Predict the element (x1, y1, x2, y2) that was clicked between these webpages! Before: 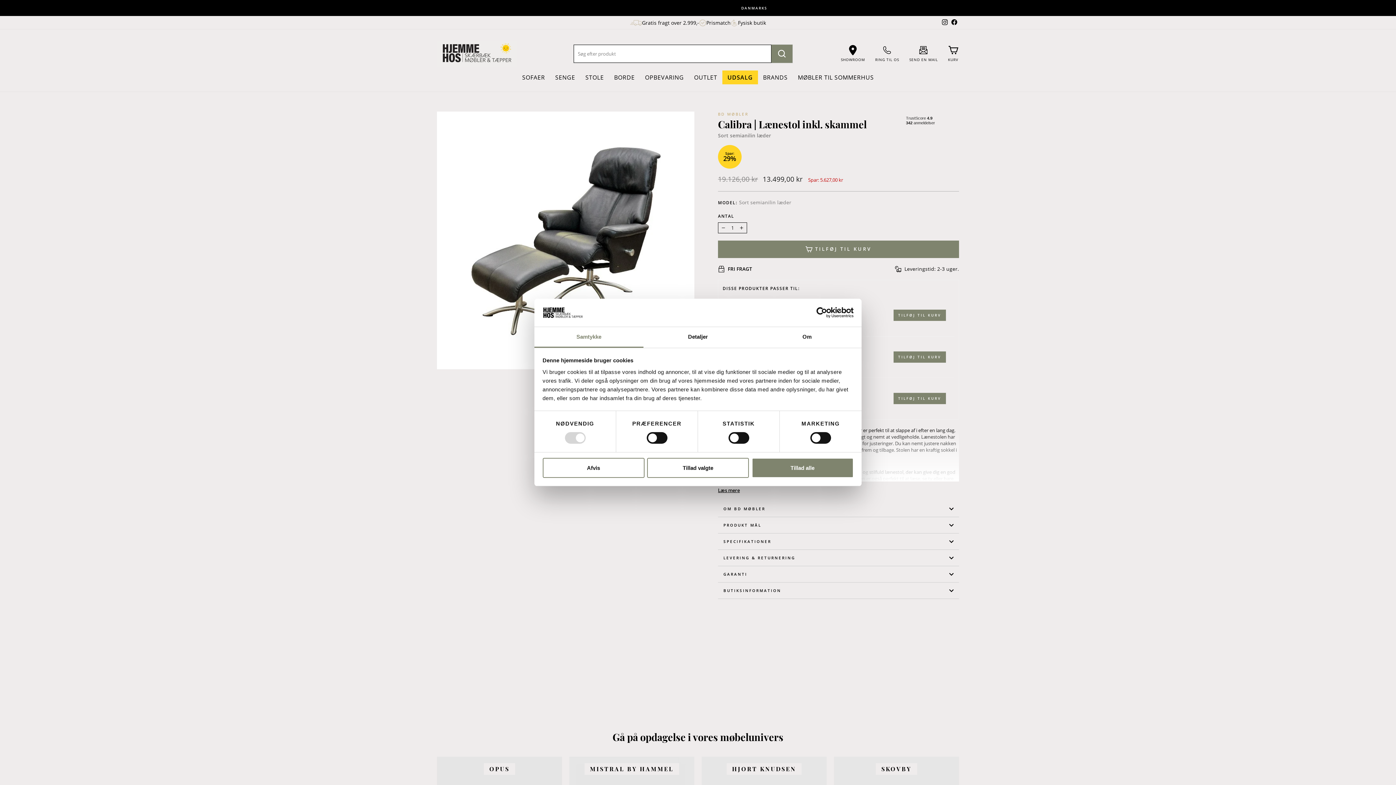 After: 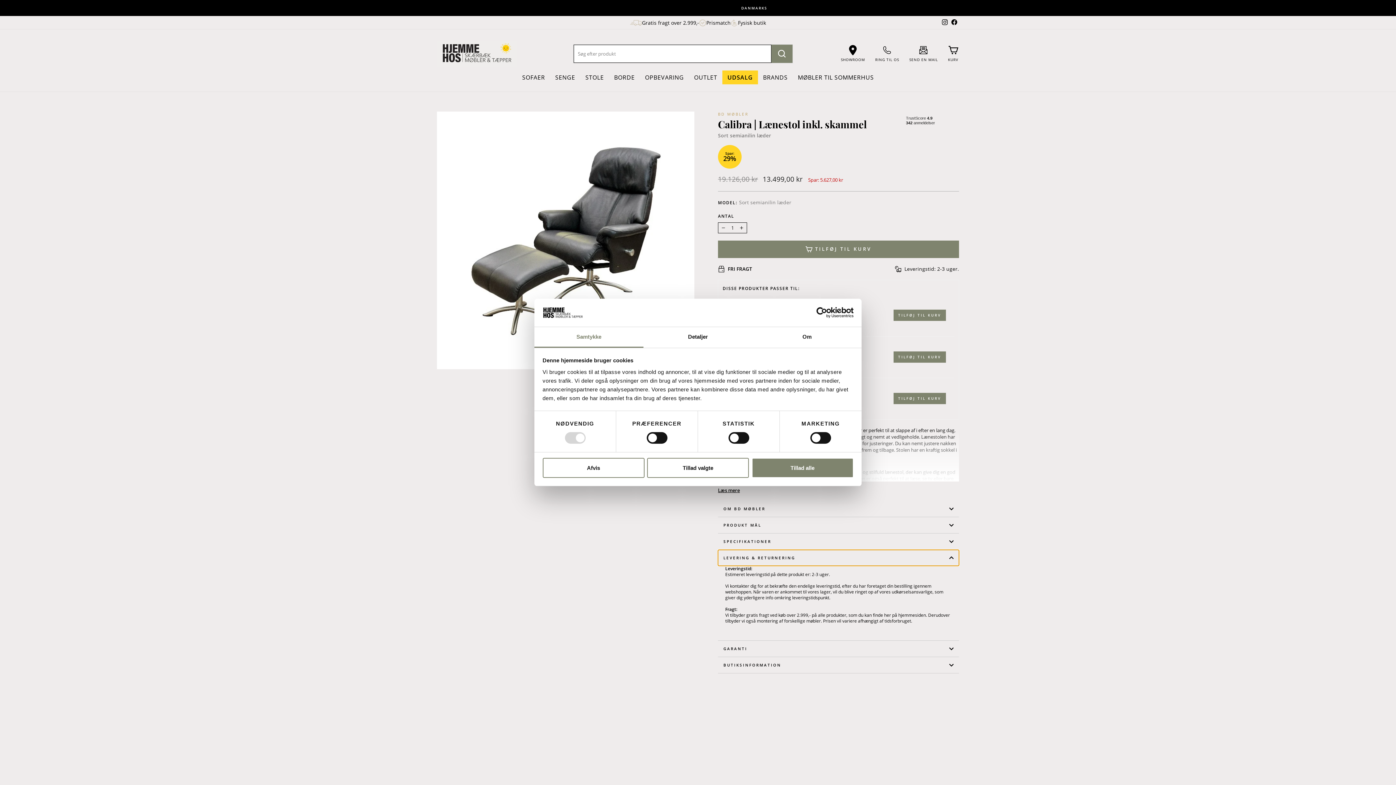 Action: label: LEVERING & RETURNERING bbox: (718, 550, 959, 566)